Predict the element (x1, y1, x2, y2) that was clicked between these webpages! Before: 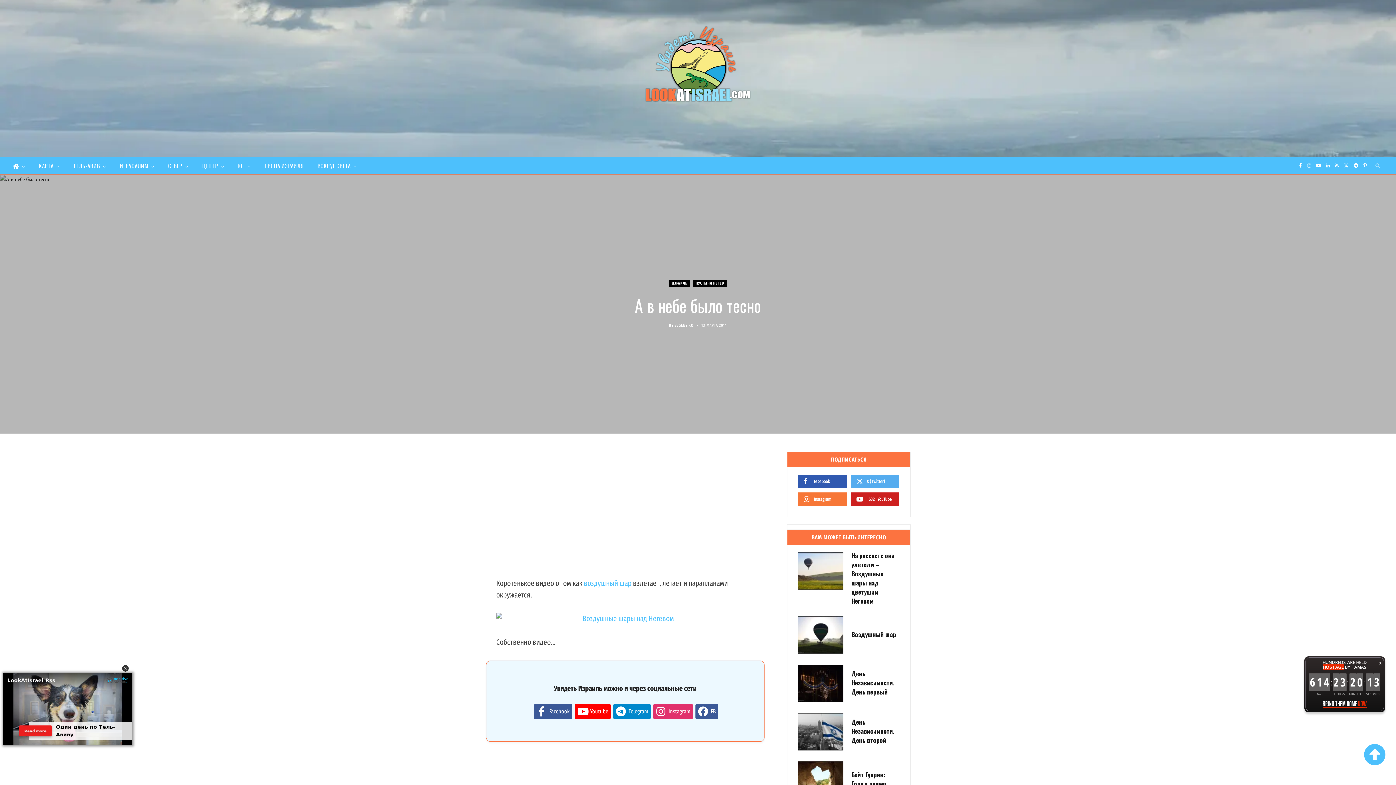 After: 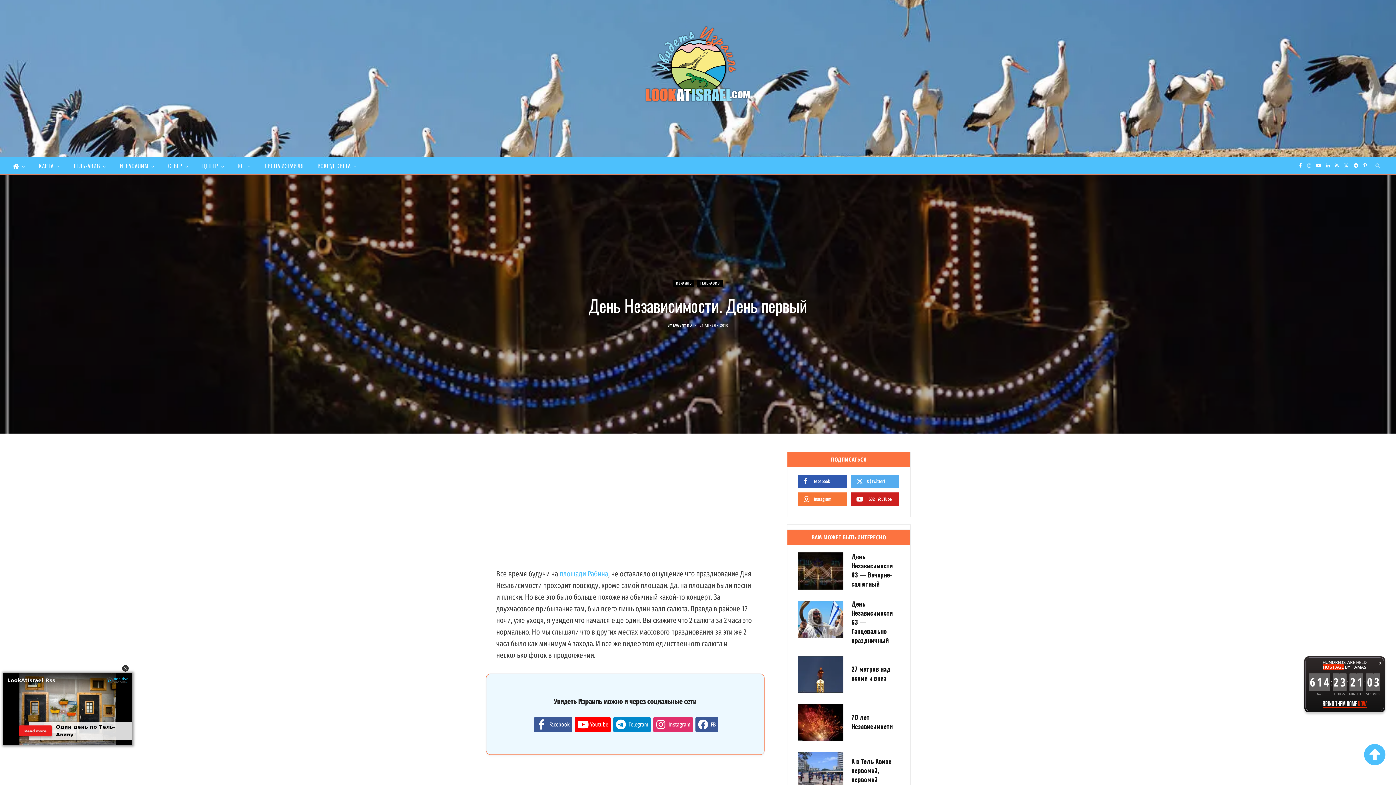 Action: label: День Независимости. День первый bbox: (851, 669, 894, 696)